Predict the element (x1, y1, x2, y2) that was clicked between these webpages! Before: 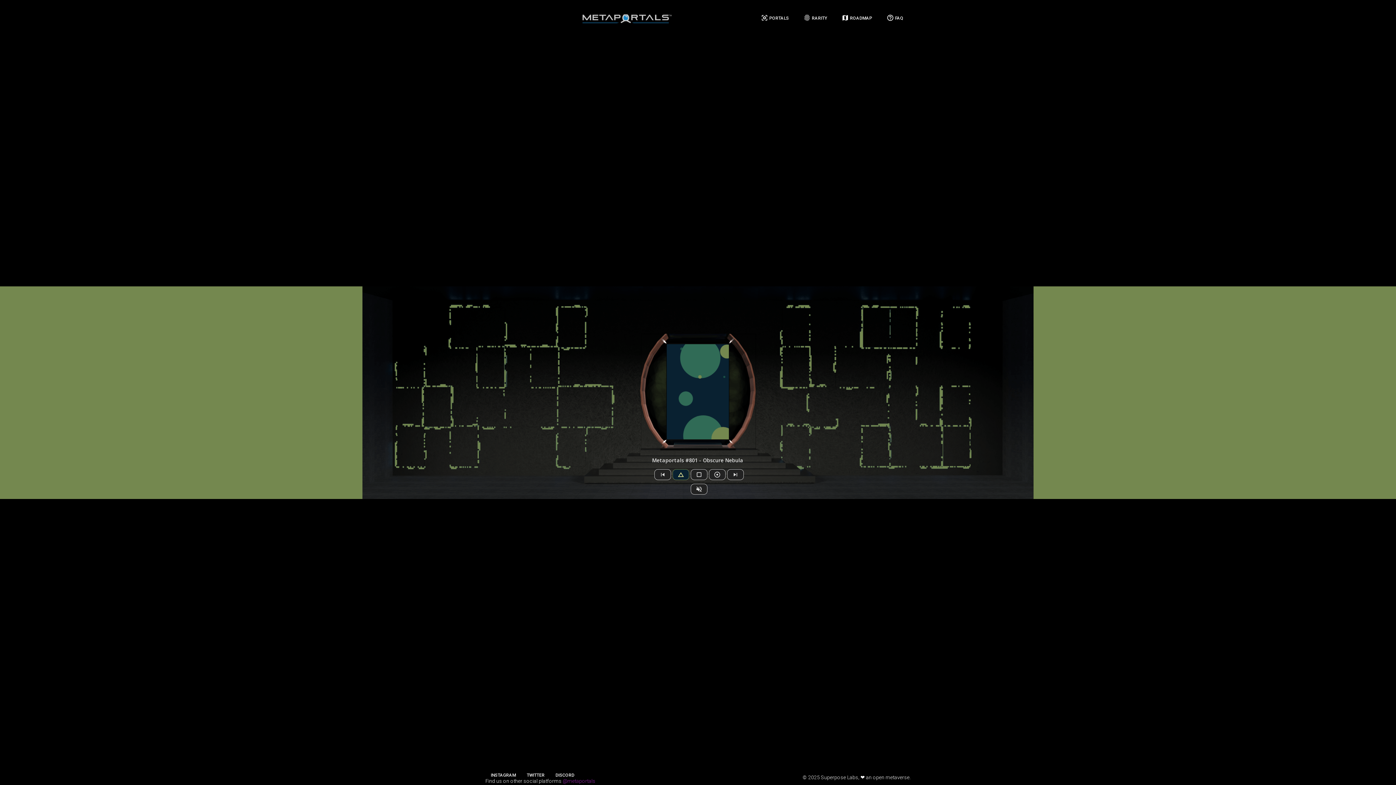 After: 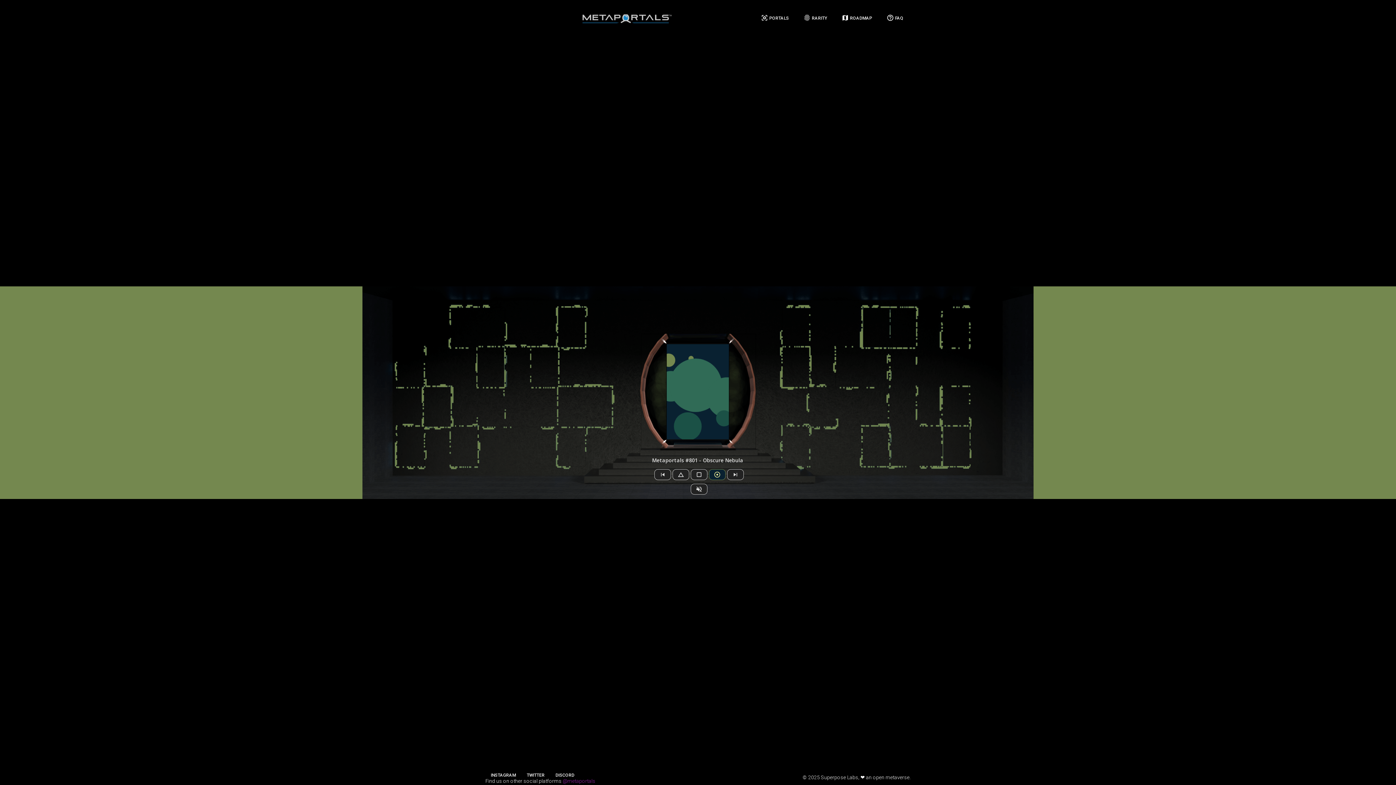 Action: bbox: (708, 469, 725, 480)